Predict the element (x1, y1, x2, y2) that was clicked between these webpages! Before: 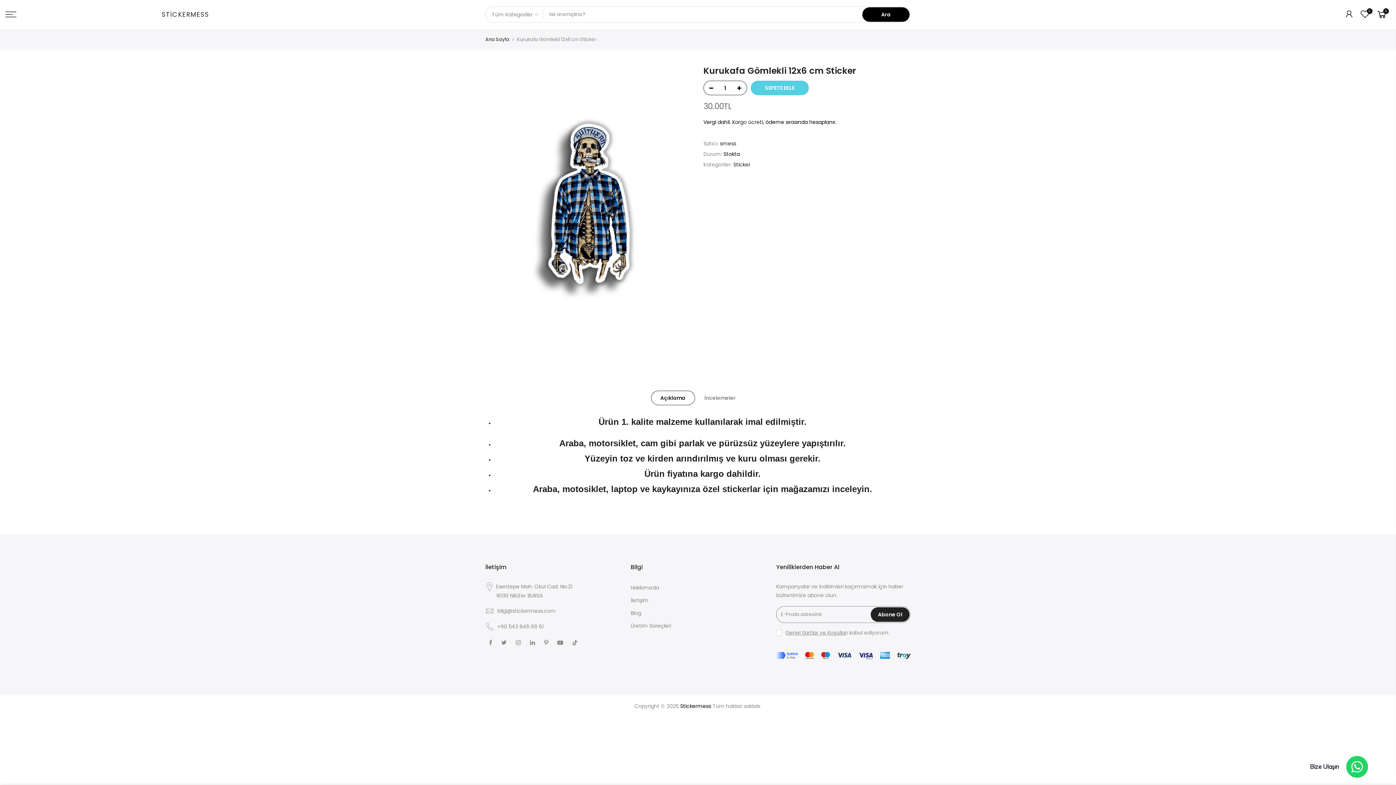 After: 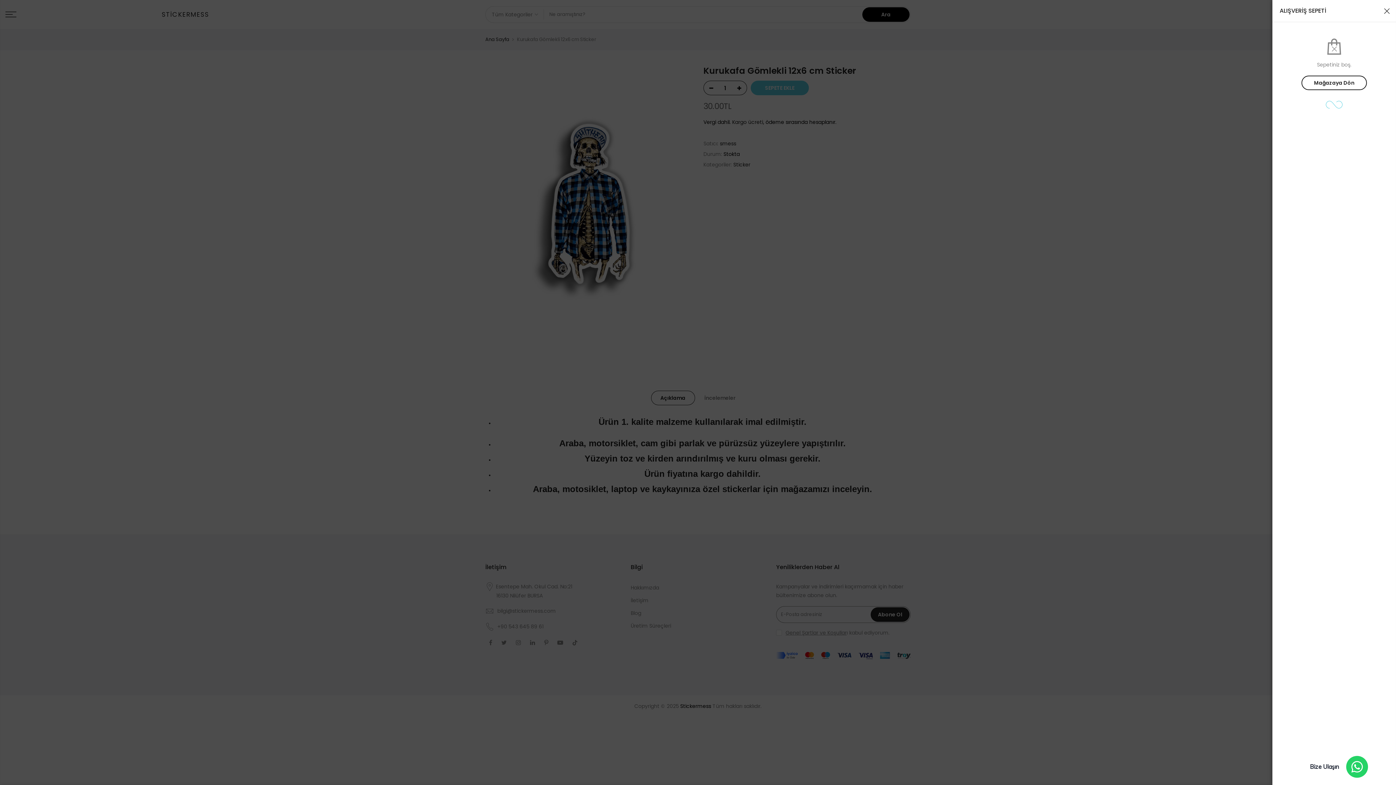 Action: bbox: (1376, 8, 1388, 20) label: 0